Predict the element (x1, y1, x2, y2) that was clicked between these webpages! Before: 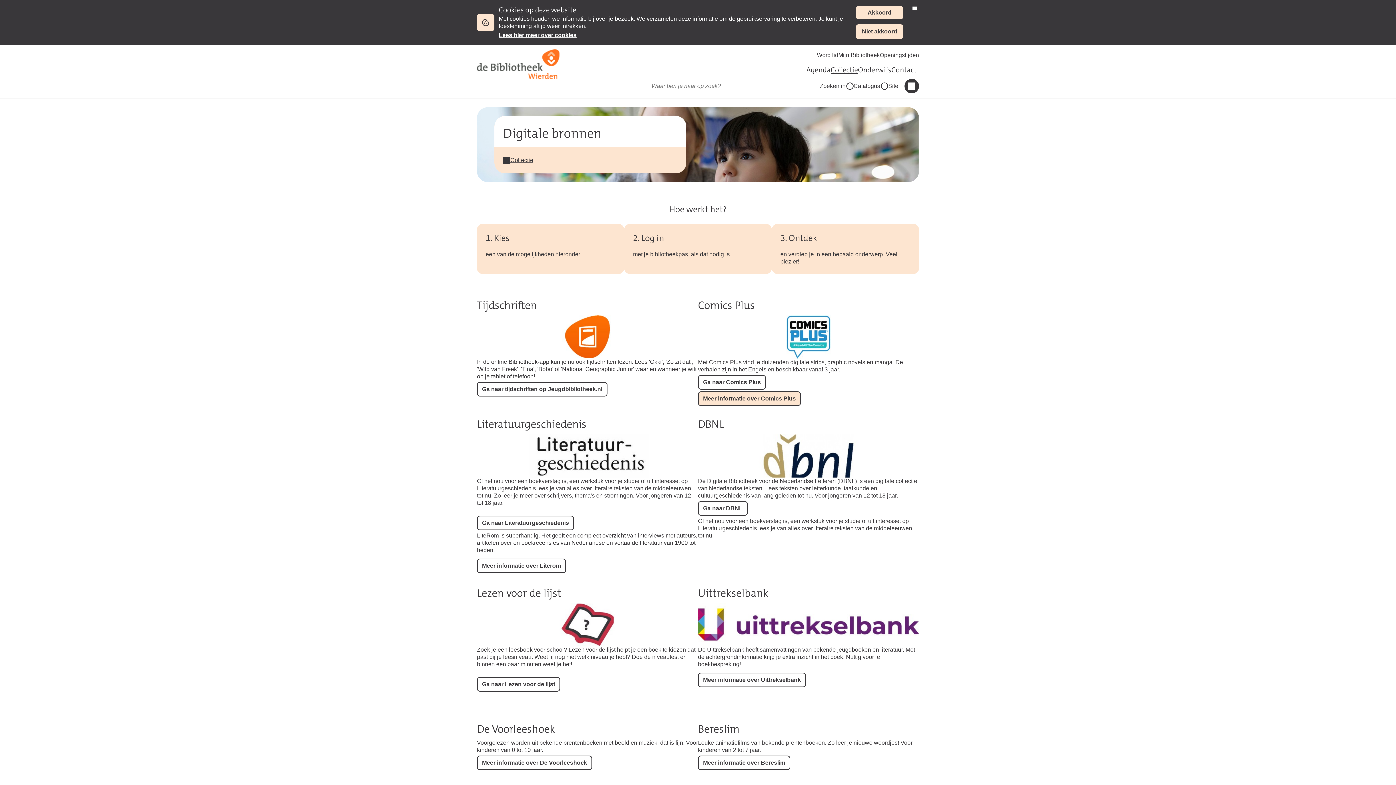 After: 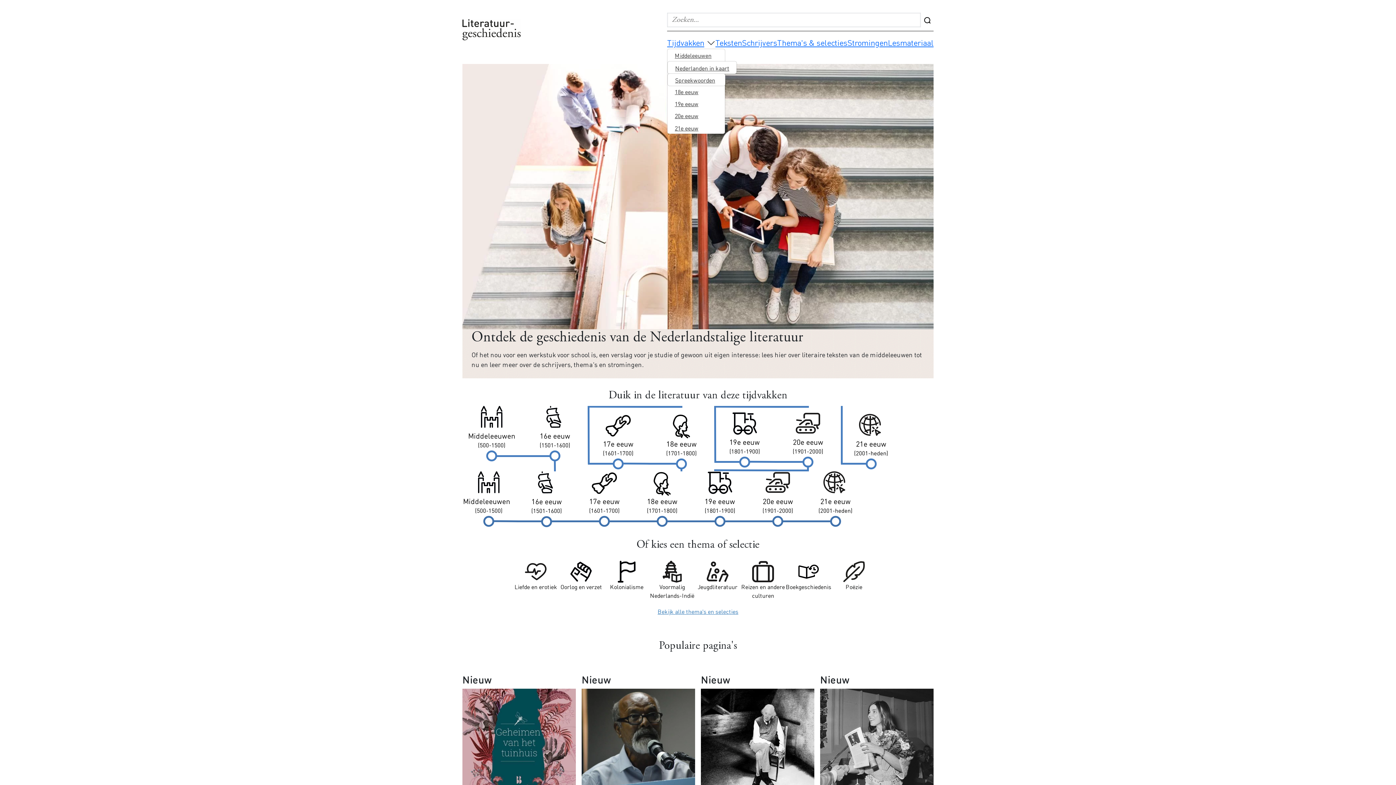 Action: label: Ga naar Literatuurgeschiedenis bbox: (477, 515, 574, 530)